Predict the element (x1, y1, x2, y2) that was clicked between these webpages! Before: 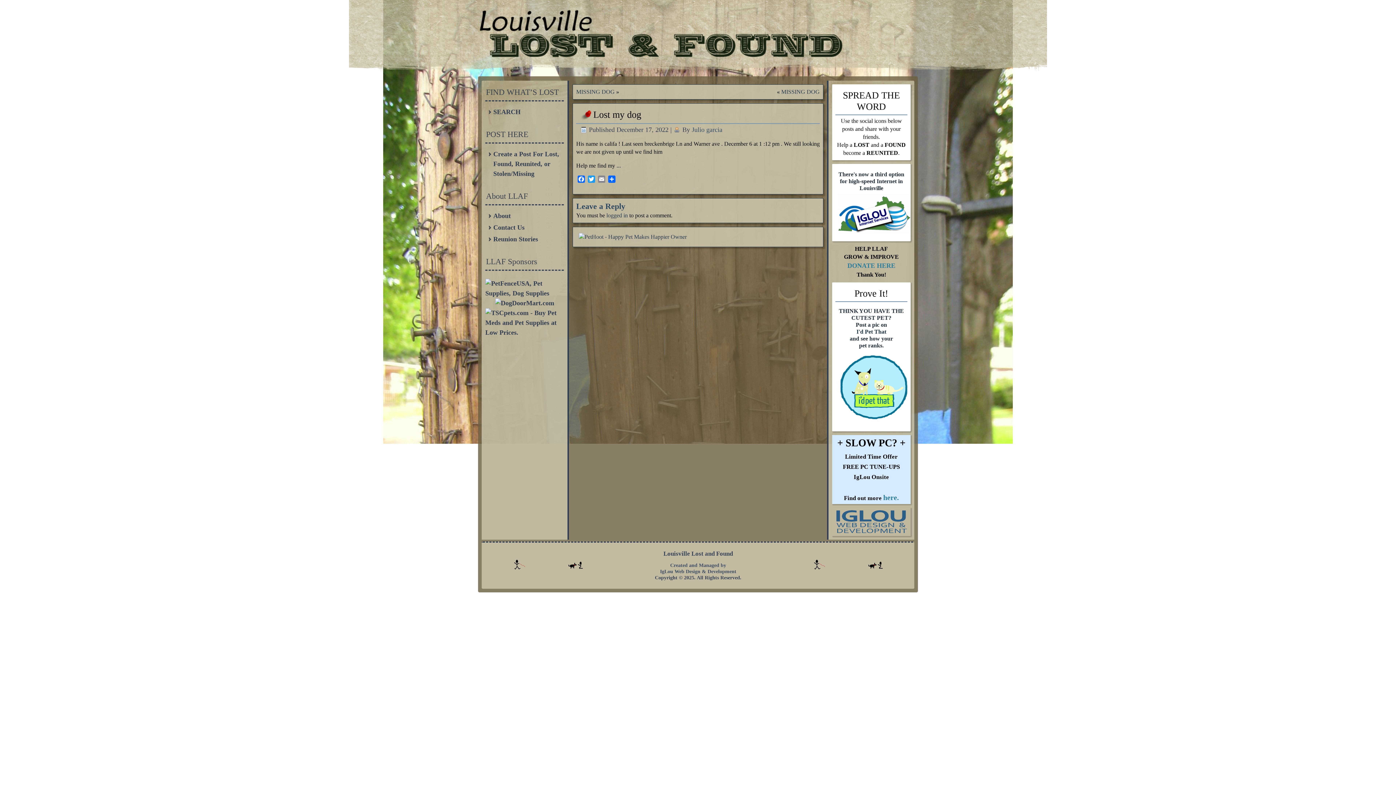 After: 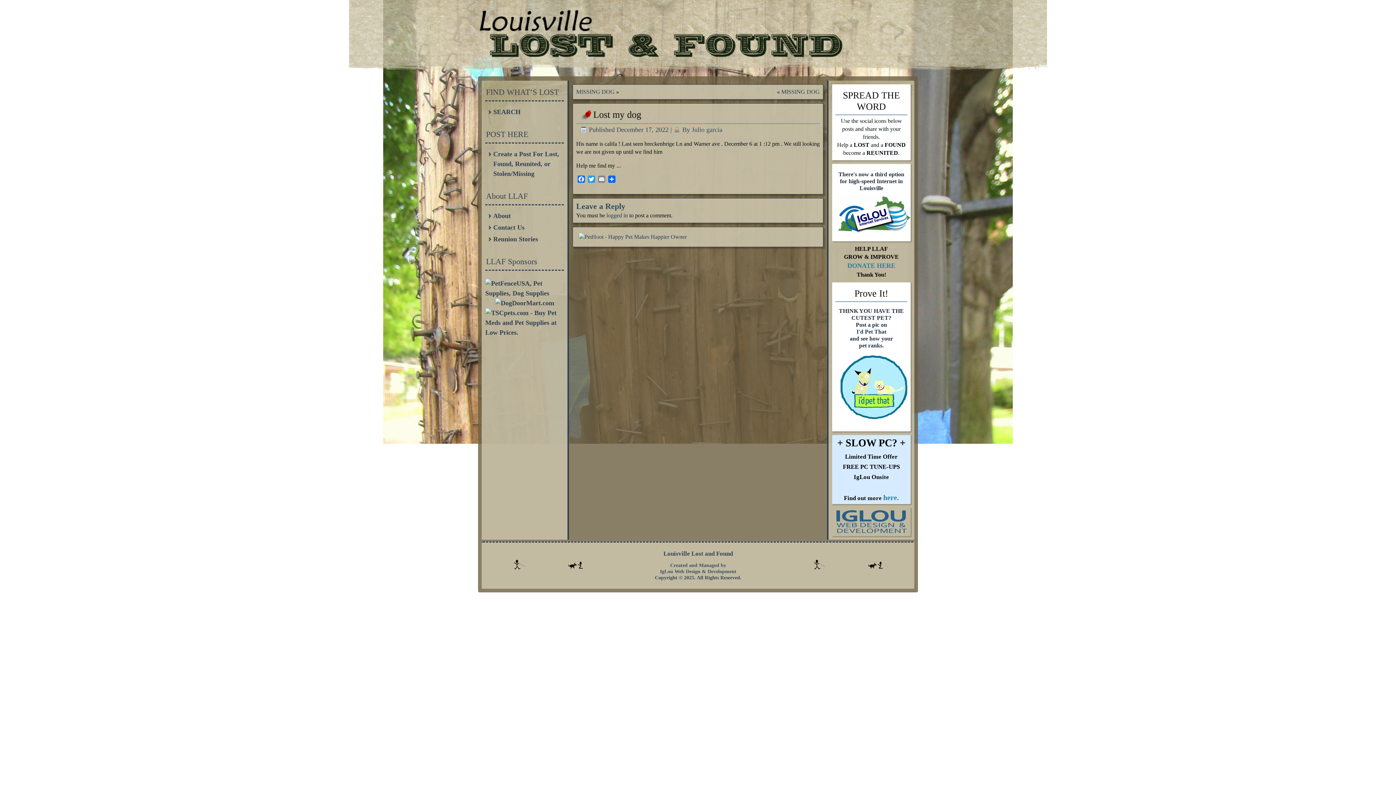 Action: bbox: (485, 289, 564, 297)